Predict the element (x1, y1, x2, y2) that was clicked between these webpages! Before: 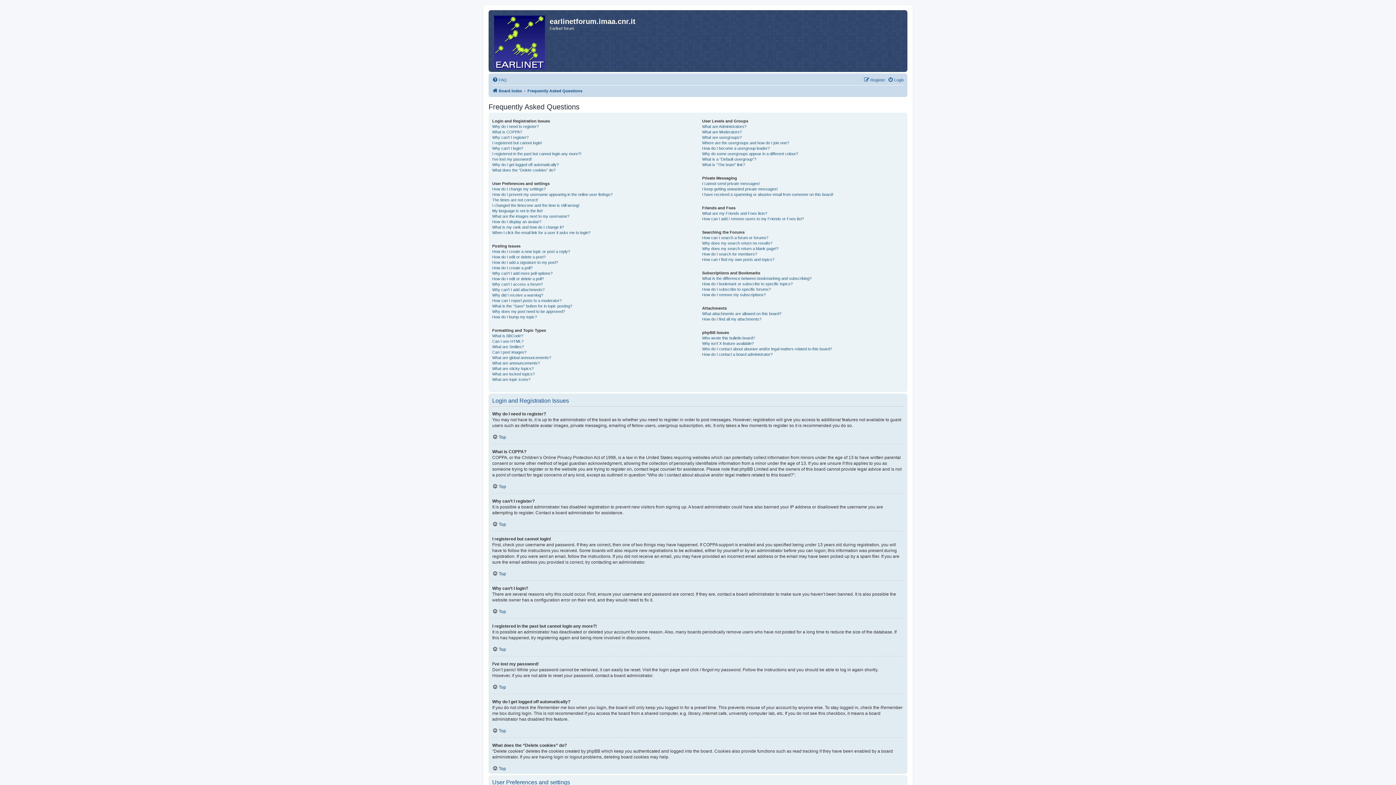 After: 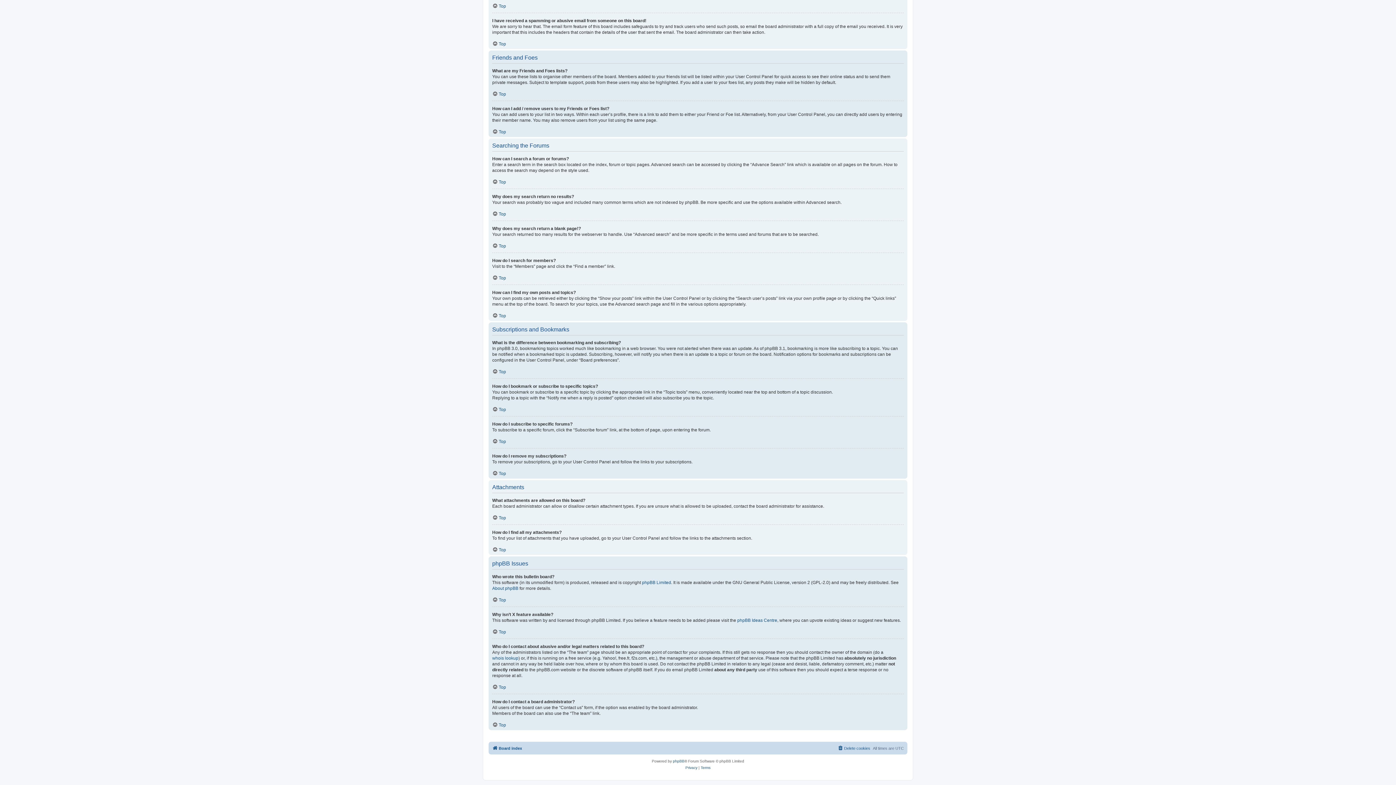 Action: bbox: (702, 246, 778, 251) label: Why does my search return a blank page!?